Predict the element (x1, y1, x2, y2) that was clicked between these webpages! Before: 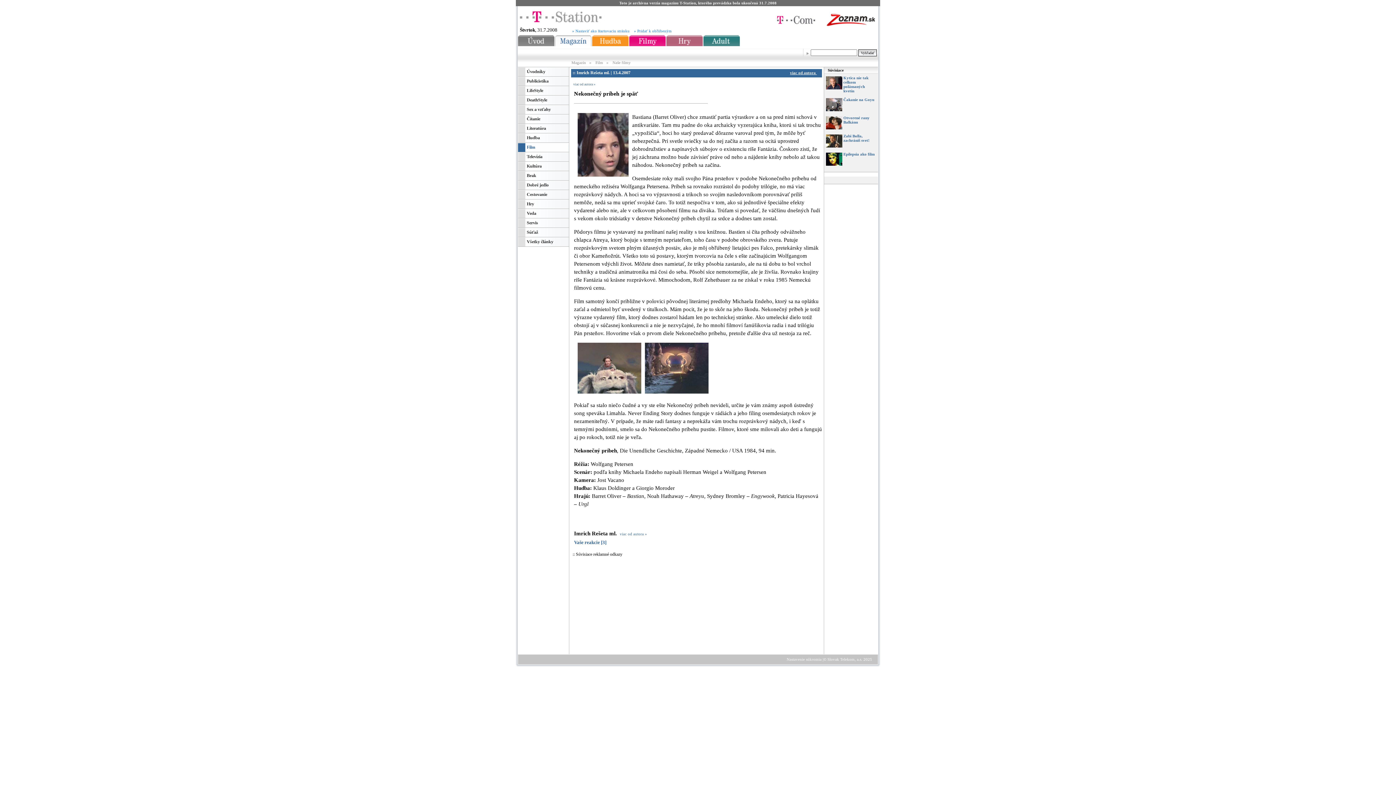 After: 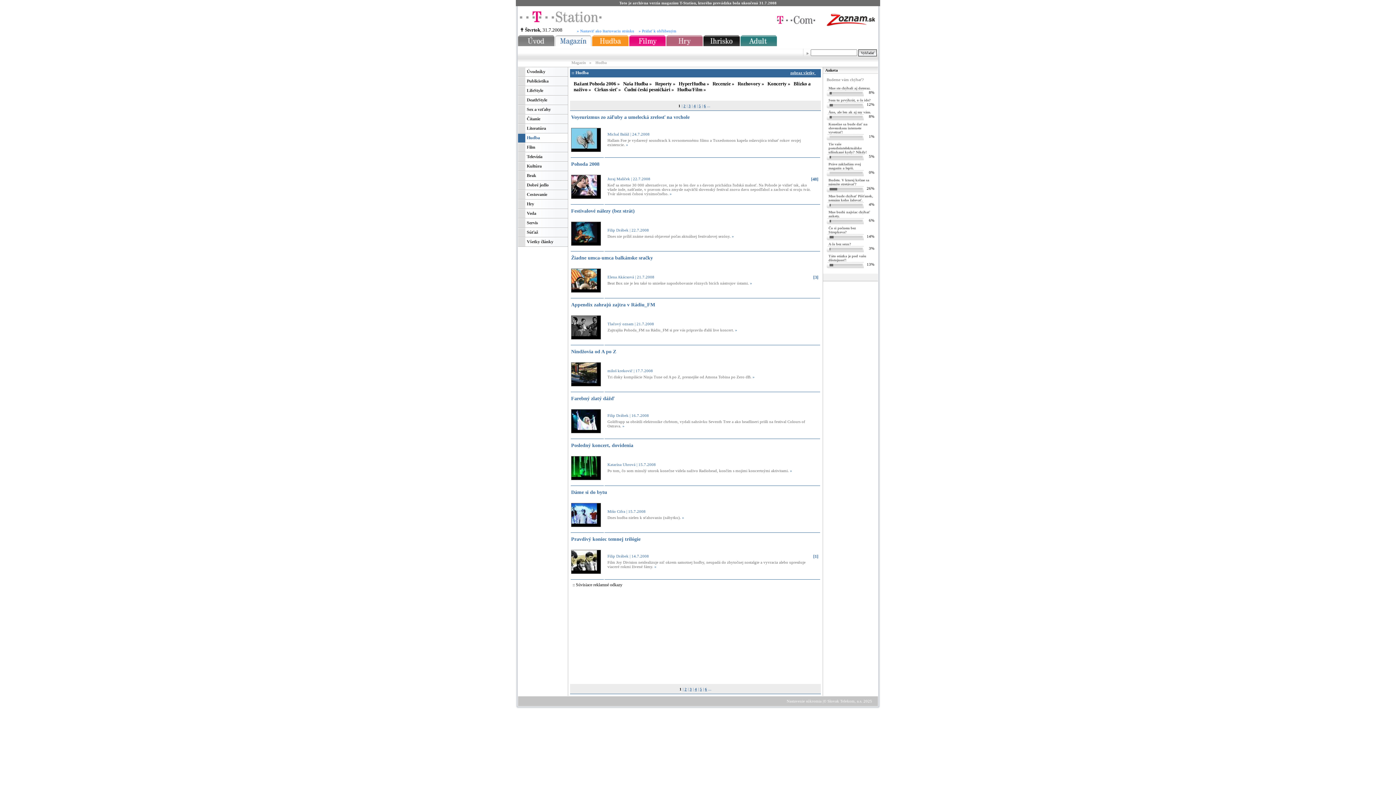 Action: bbox: (592, 42, 629, 47)